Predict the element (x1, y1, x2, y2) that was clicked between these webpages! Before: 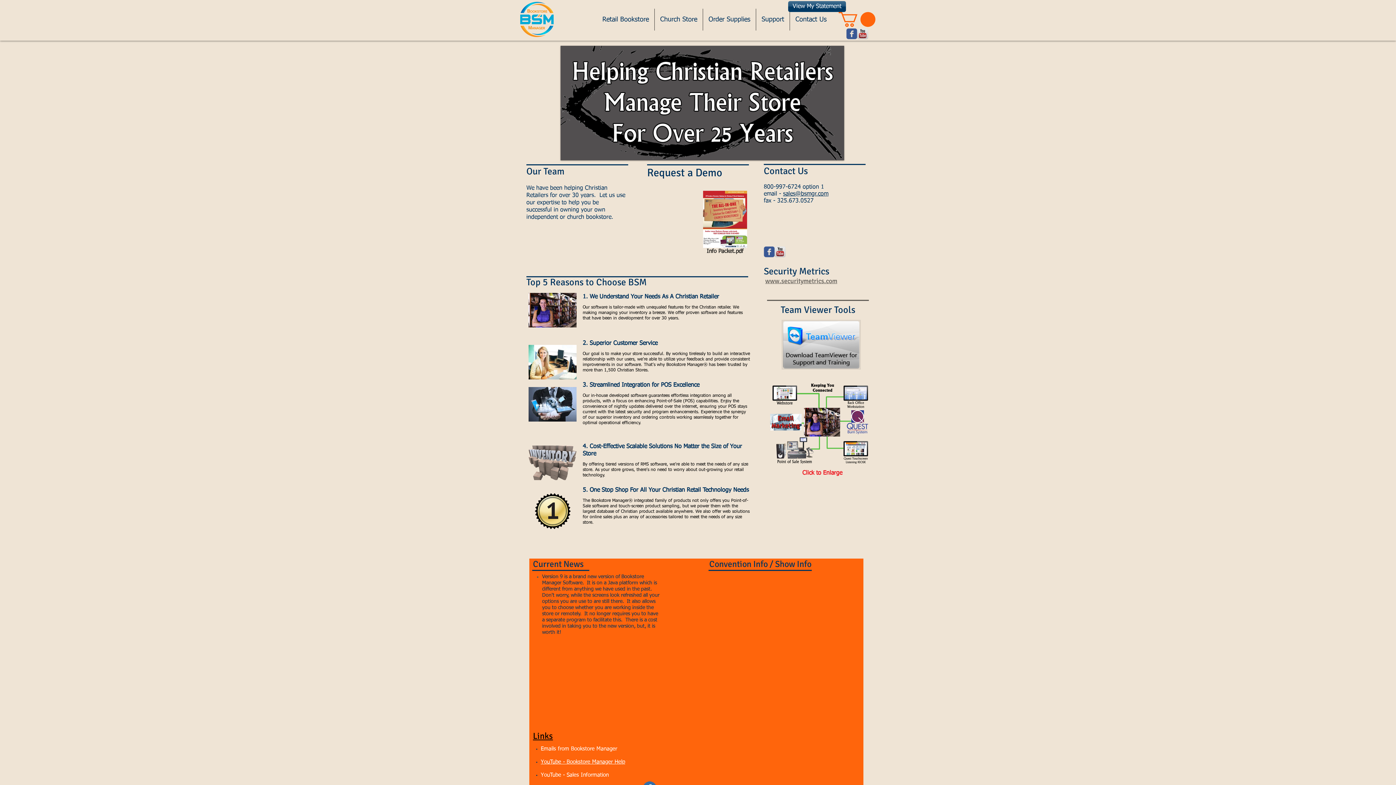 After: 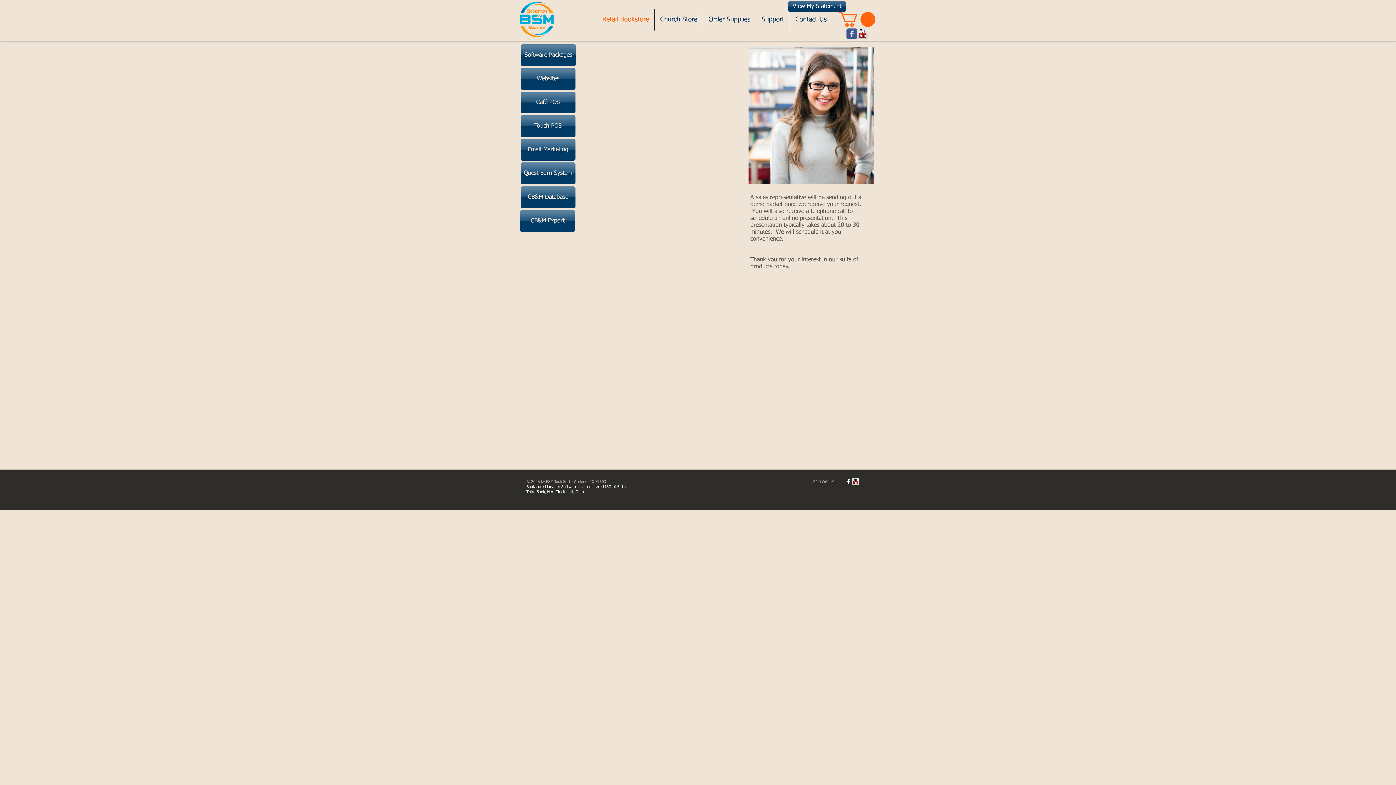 Action: label: Retail Bookstore bbox: (597, 8, 654, 30)